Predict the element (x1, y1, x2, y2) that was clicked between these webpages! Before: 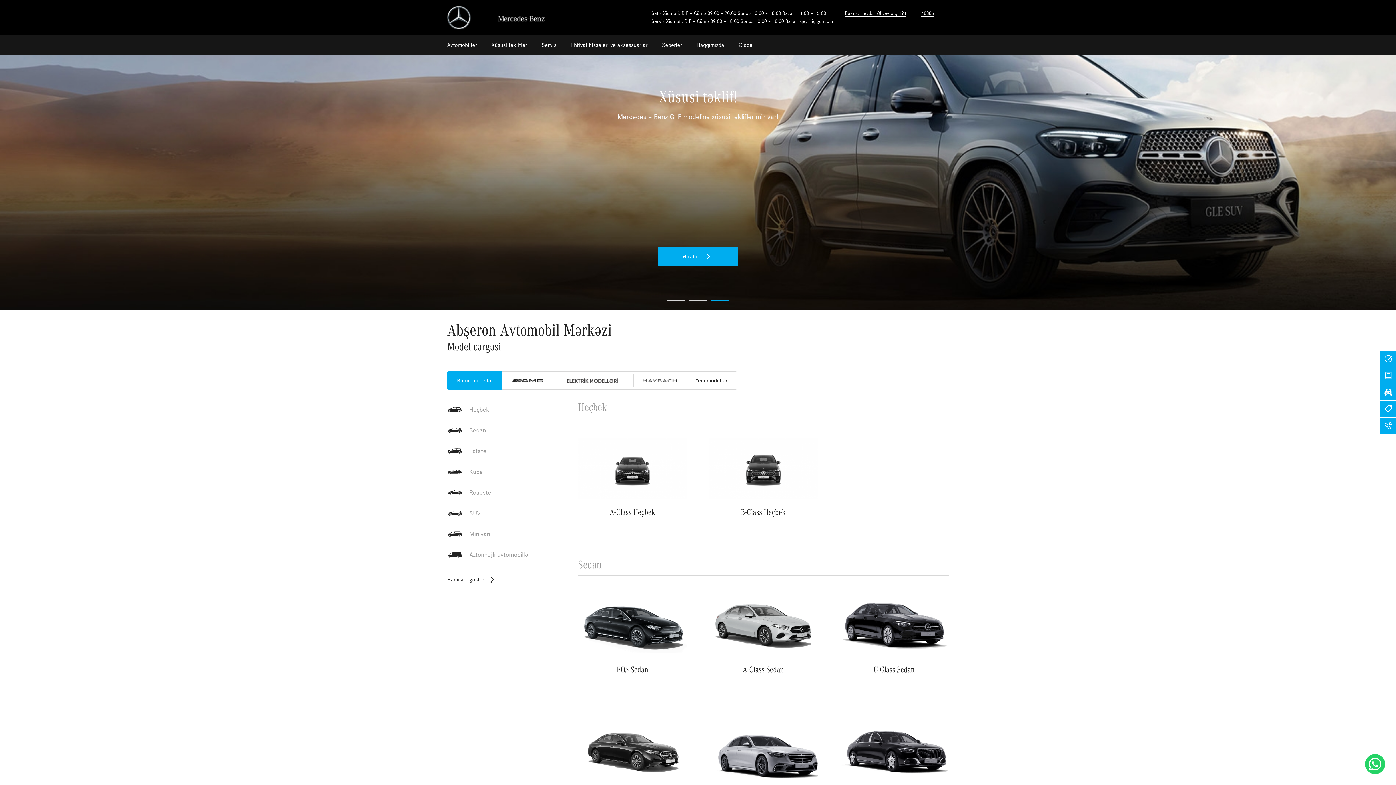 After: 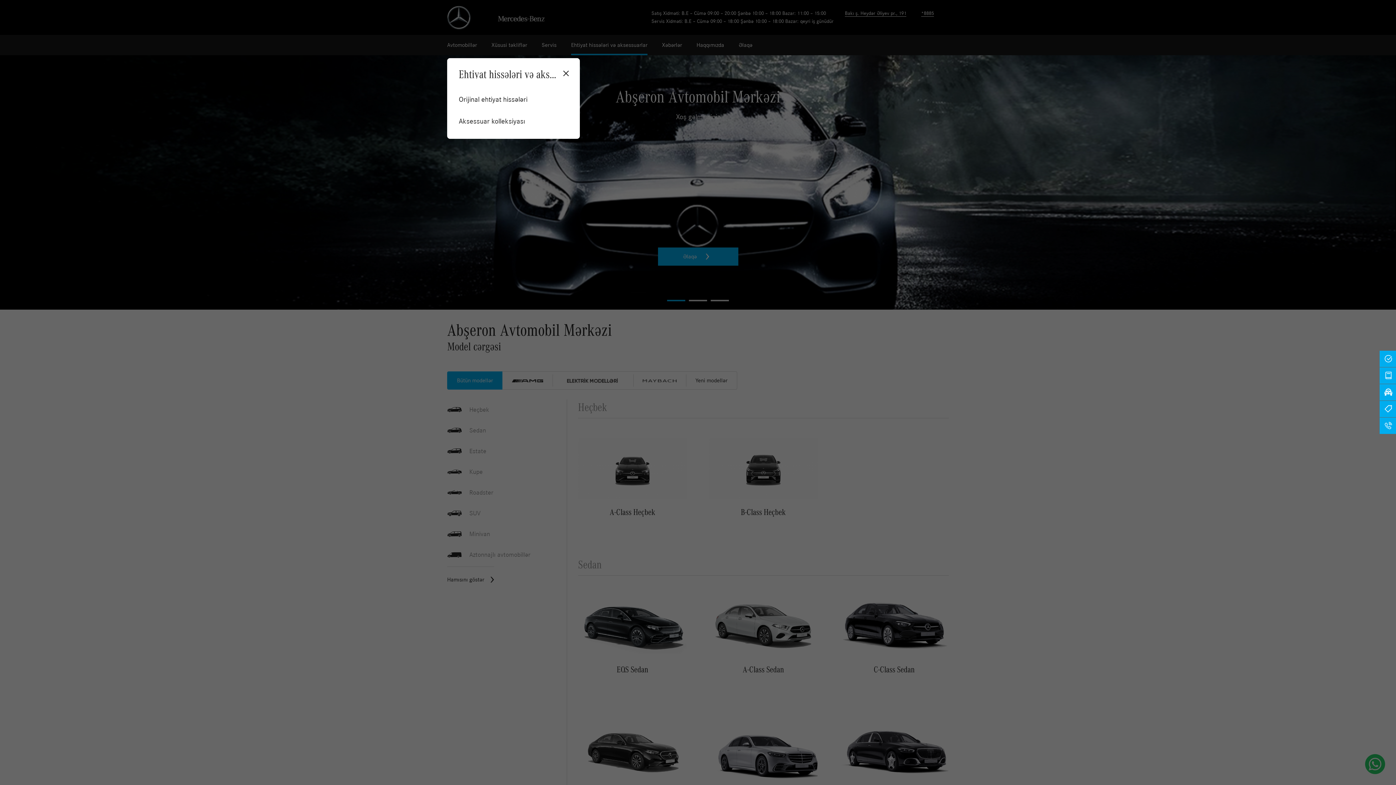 Action: label: Ehtiyat hissələri və aksessuarlar bbox: (571, 34, 647, 55)